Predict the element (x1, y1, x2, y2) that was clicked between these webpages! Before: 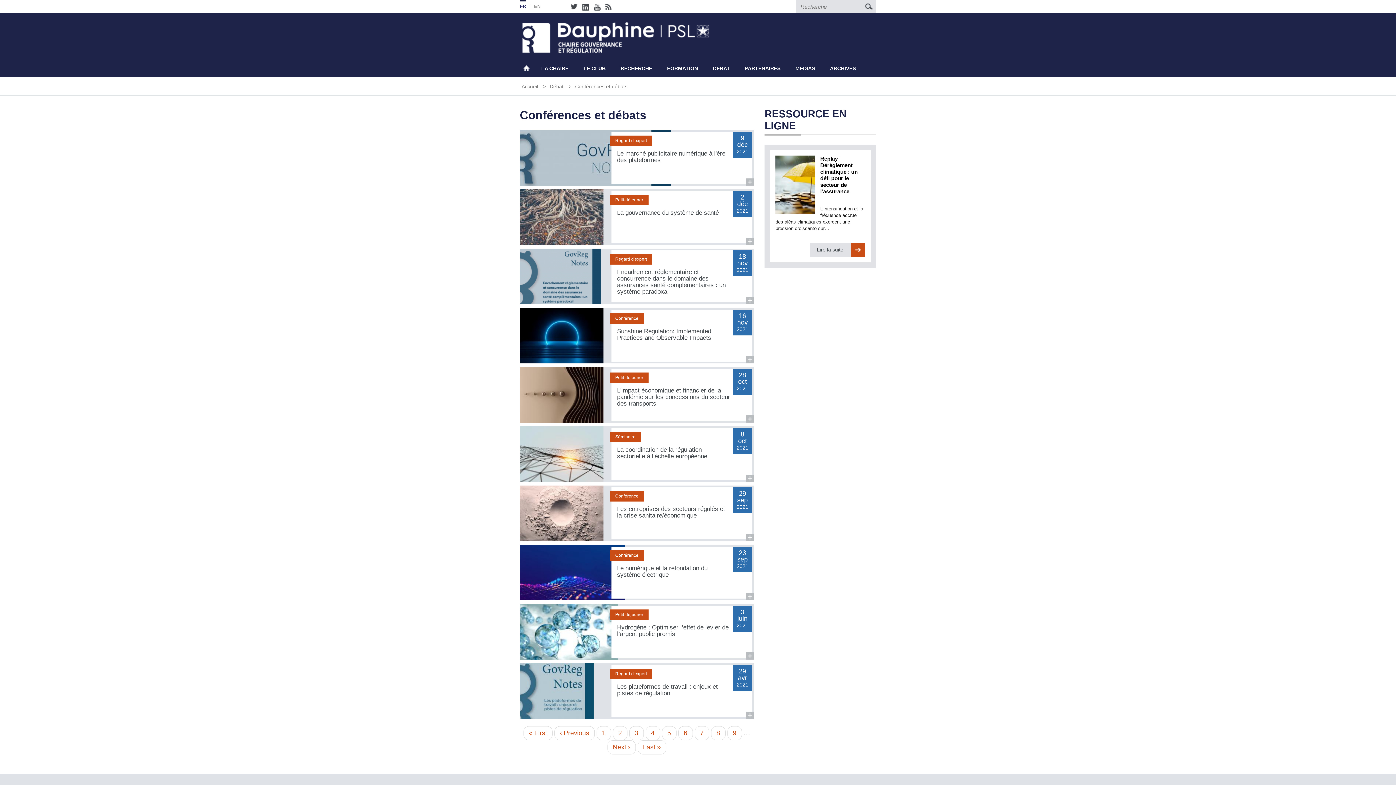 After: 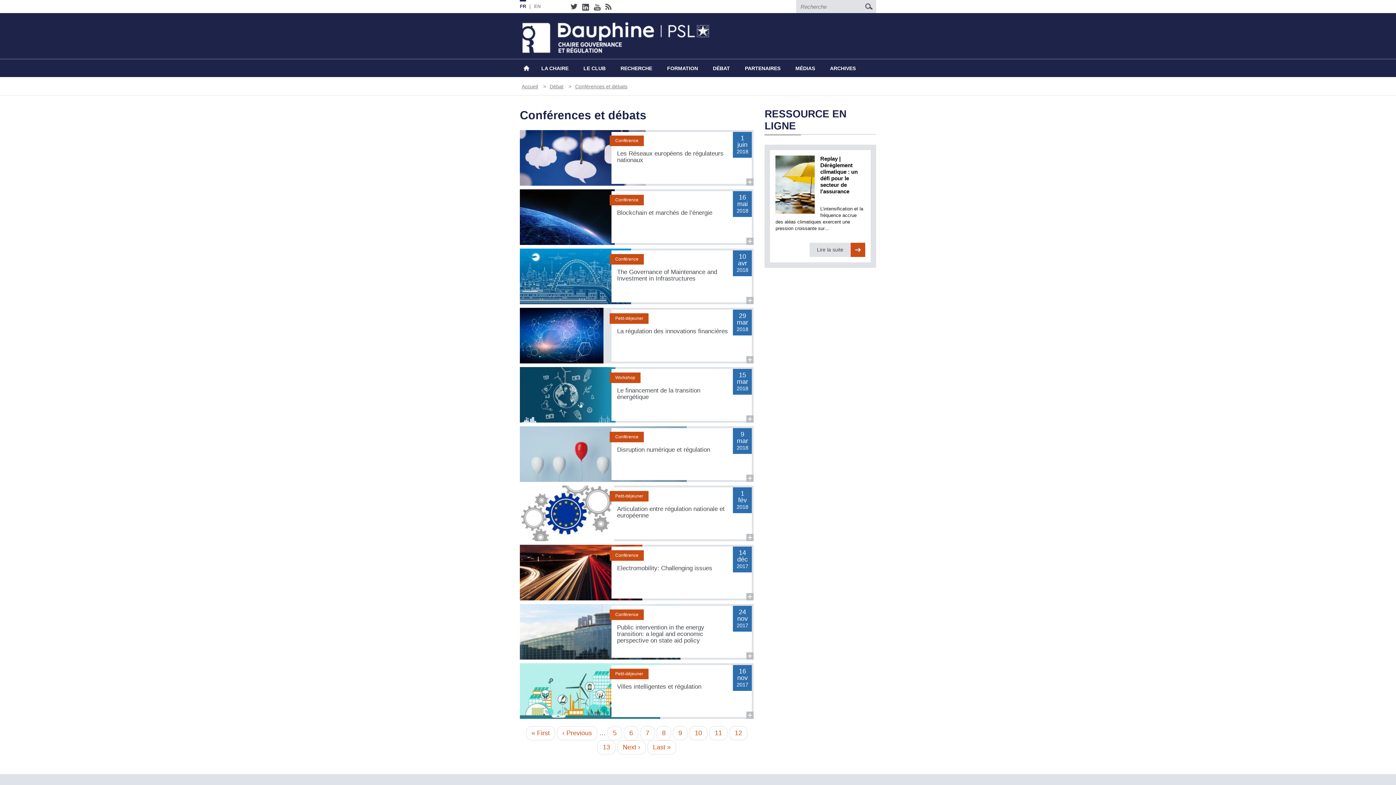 Action: bbox: (727, 726, 742, 740) label: Page
9